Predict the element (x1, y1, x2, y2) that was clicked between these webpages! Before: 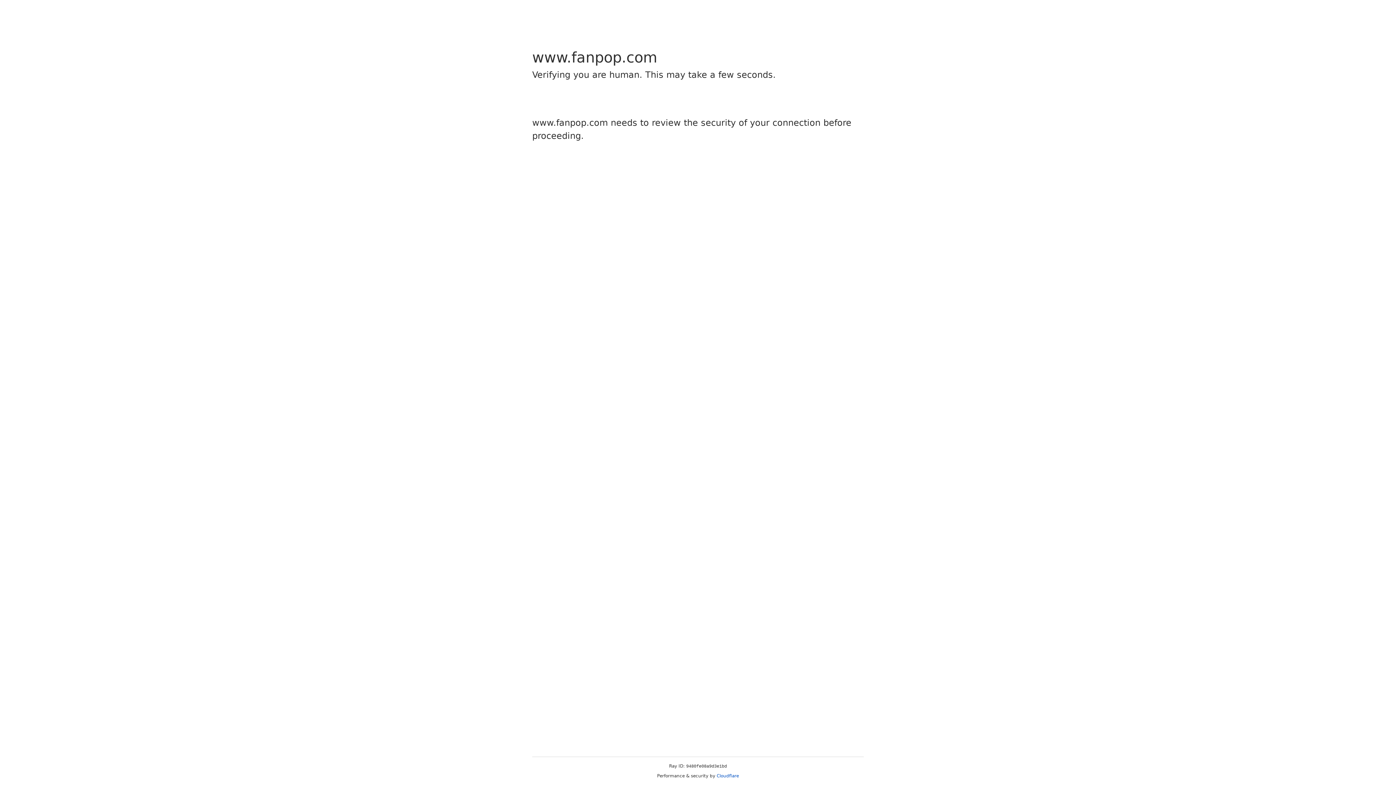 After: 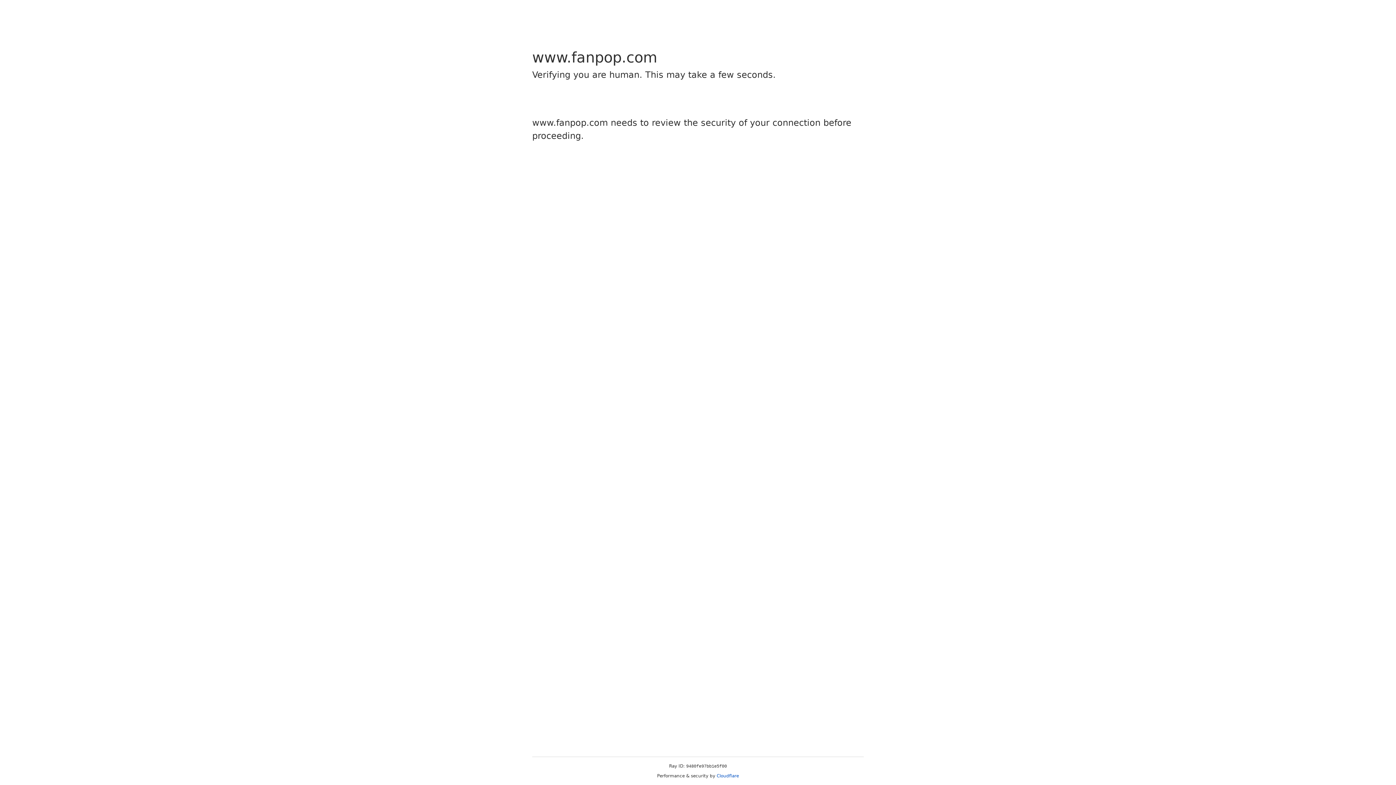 Action: label: Cloudflare bbox: (716, 773, 739, 778)